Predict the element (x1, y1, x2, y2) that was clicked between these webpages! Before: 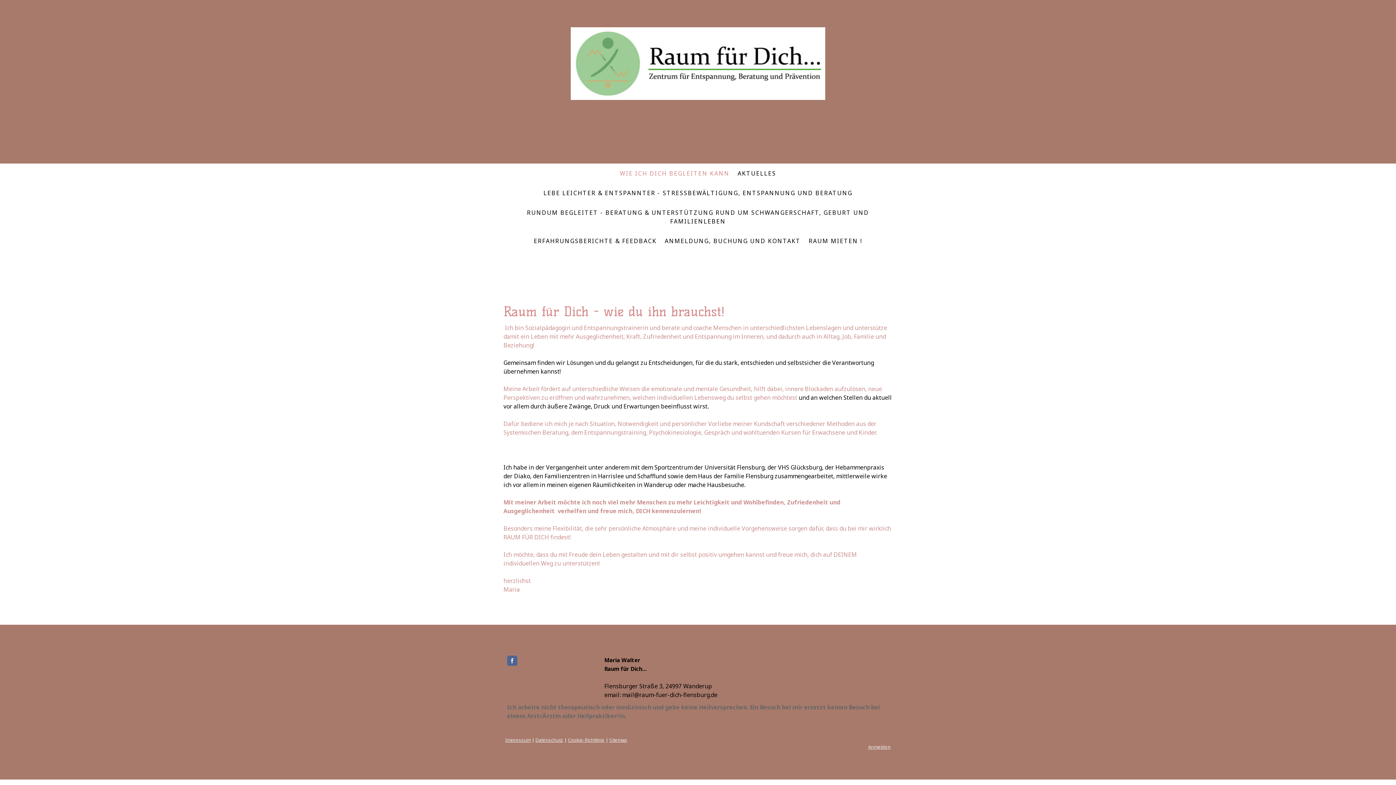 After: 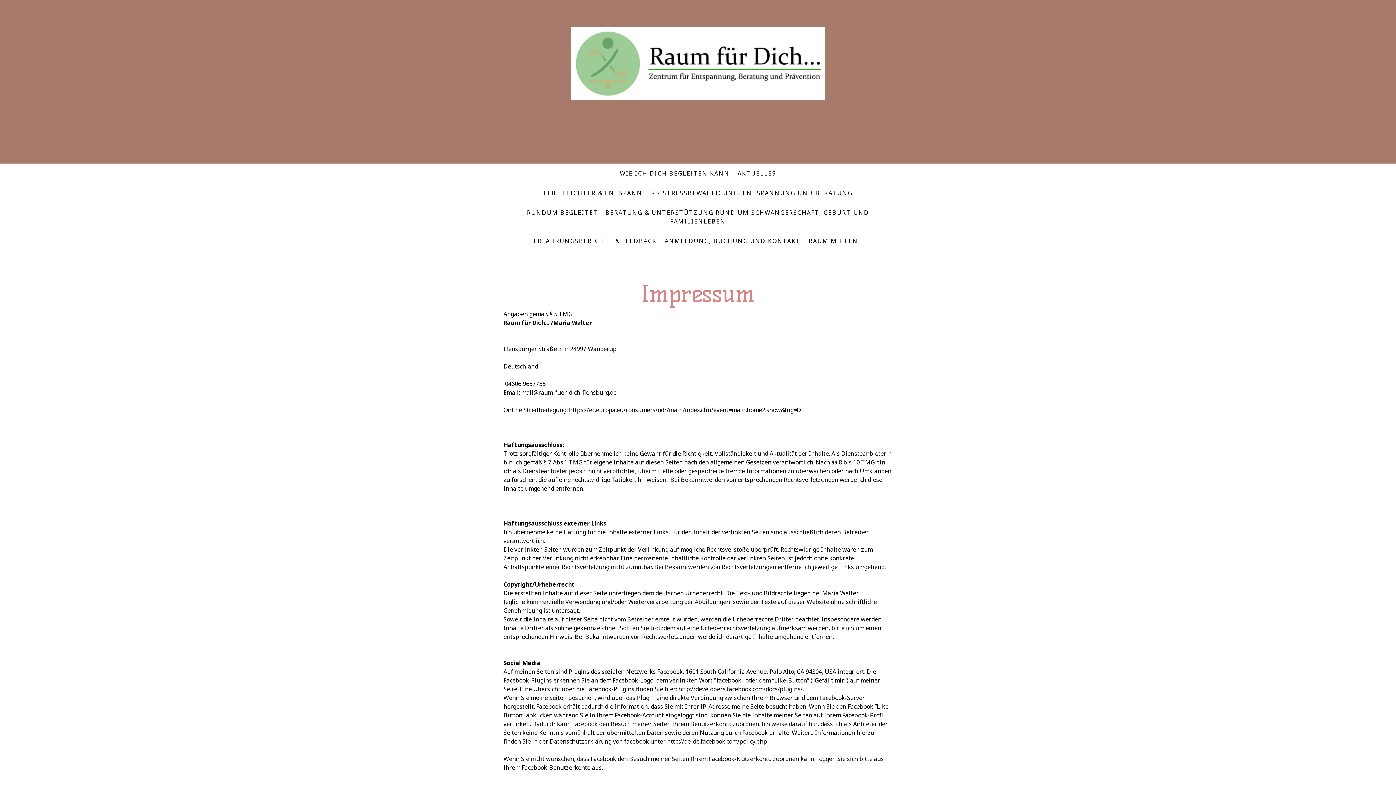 Action: label: Impressum bbox: (505, 737, 530, 743)